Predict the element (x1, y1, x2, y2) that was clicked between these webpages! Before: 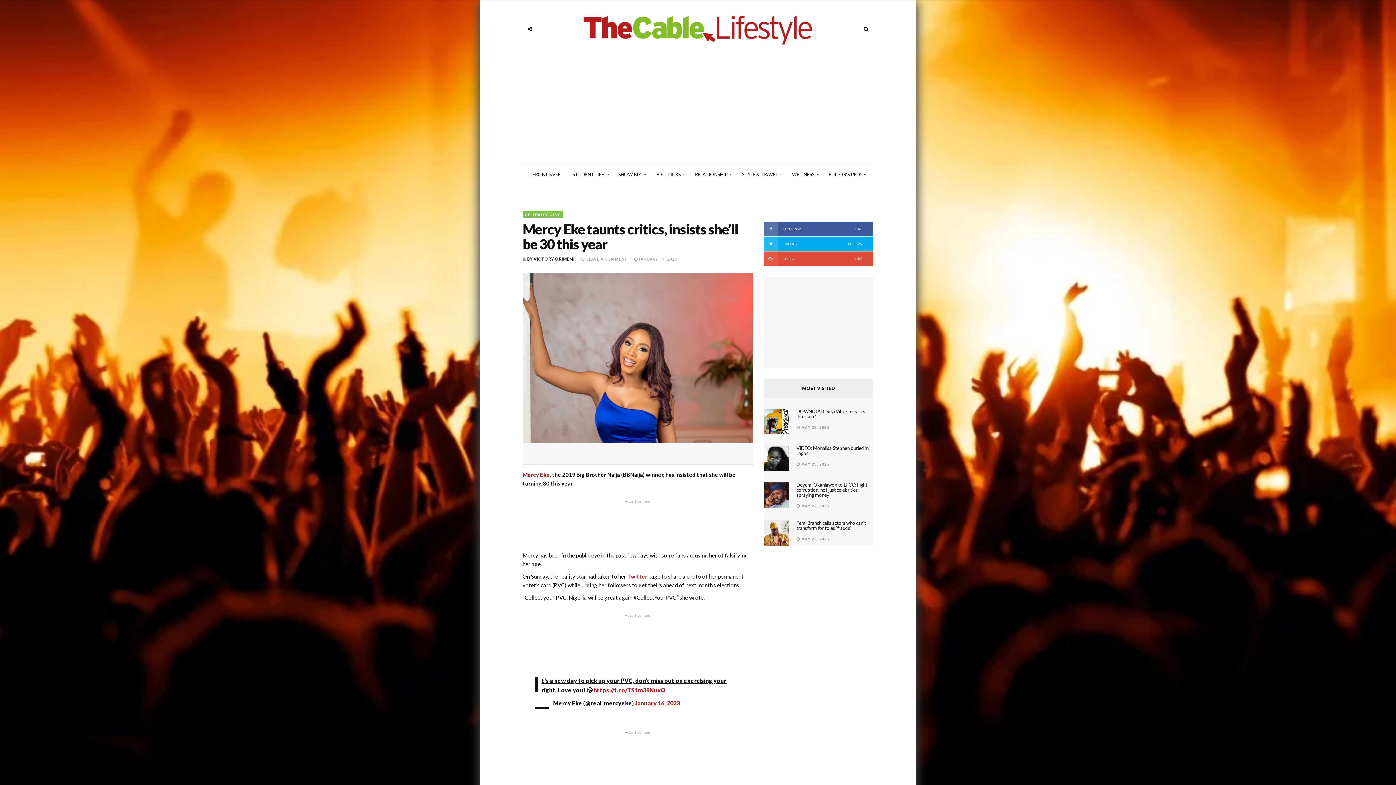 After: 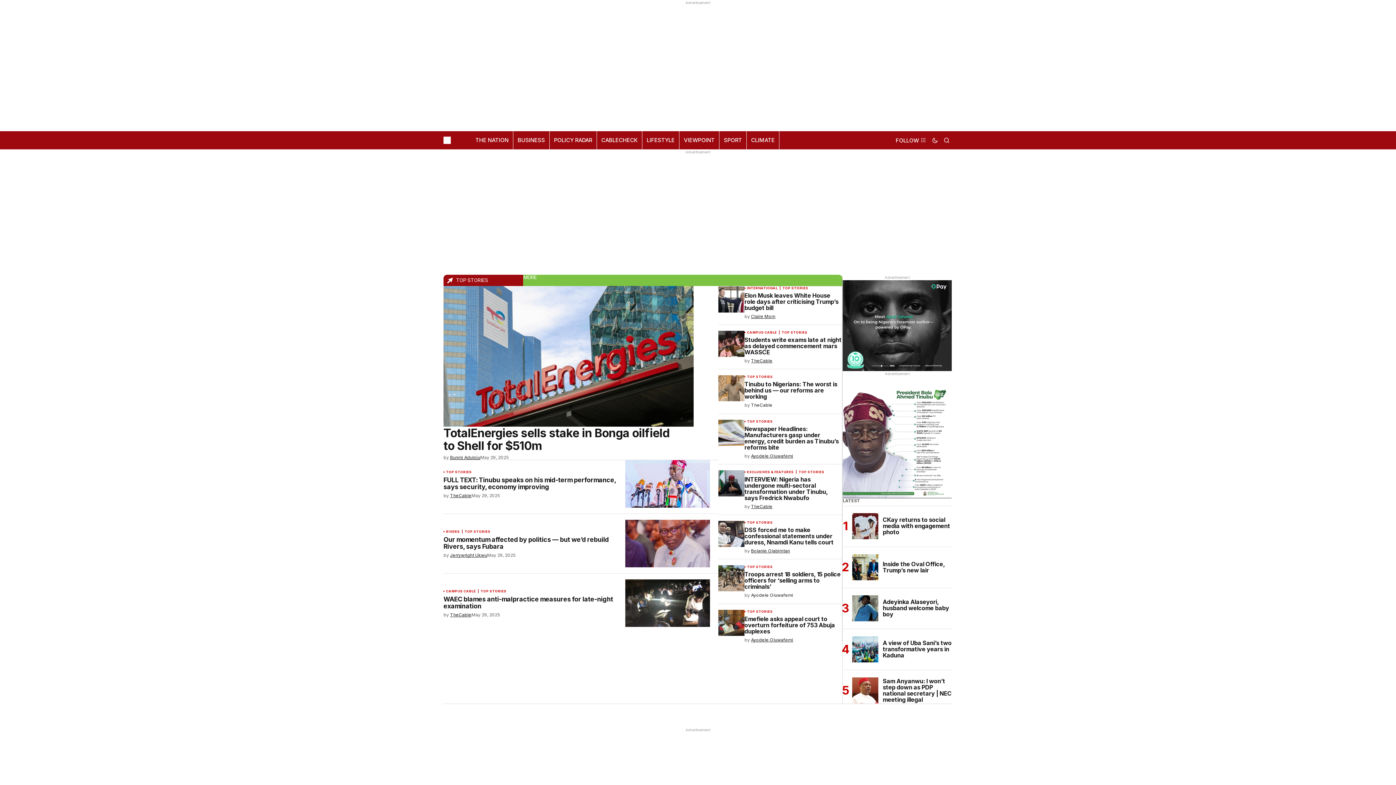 Action: bbox: (527, 163, 566, 185) label: FRONTPAGE